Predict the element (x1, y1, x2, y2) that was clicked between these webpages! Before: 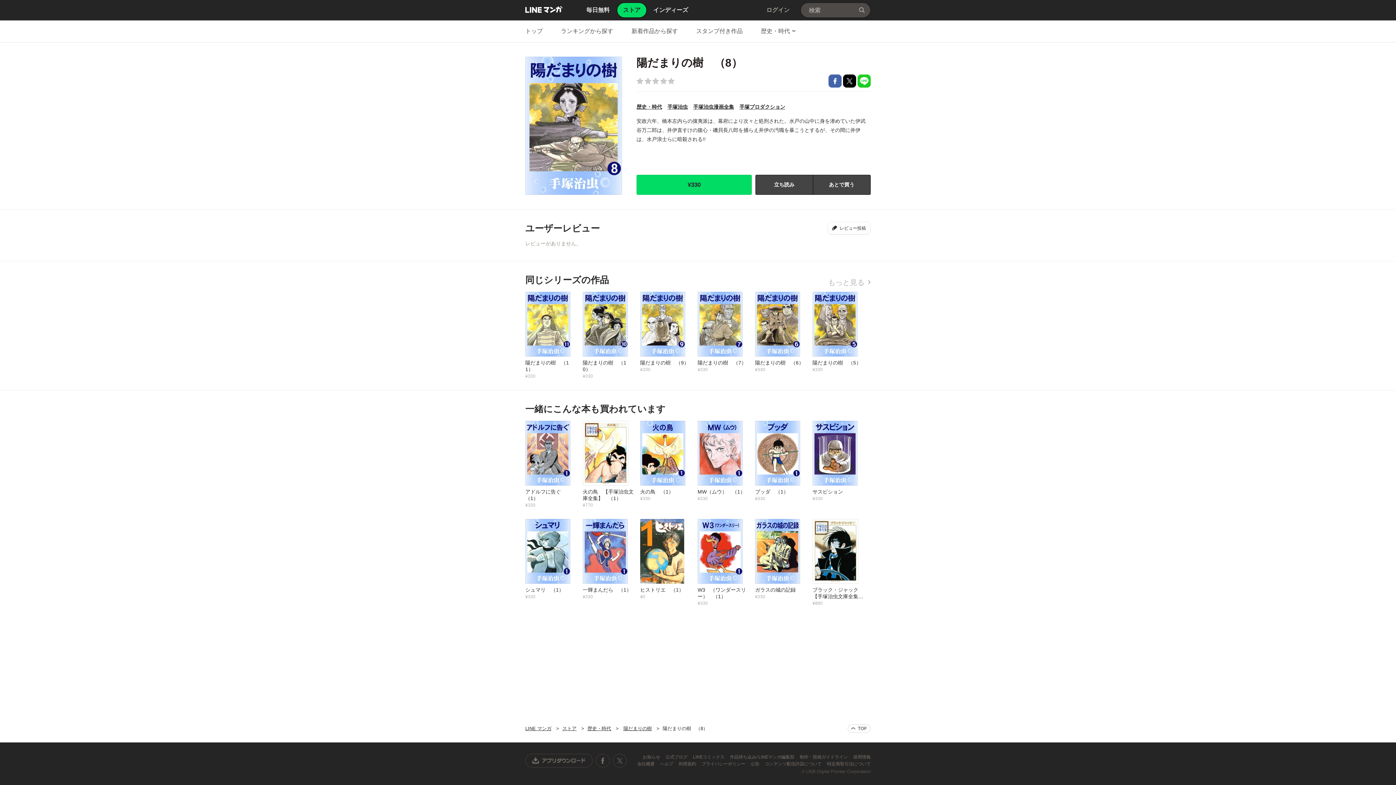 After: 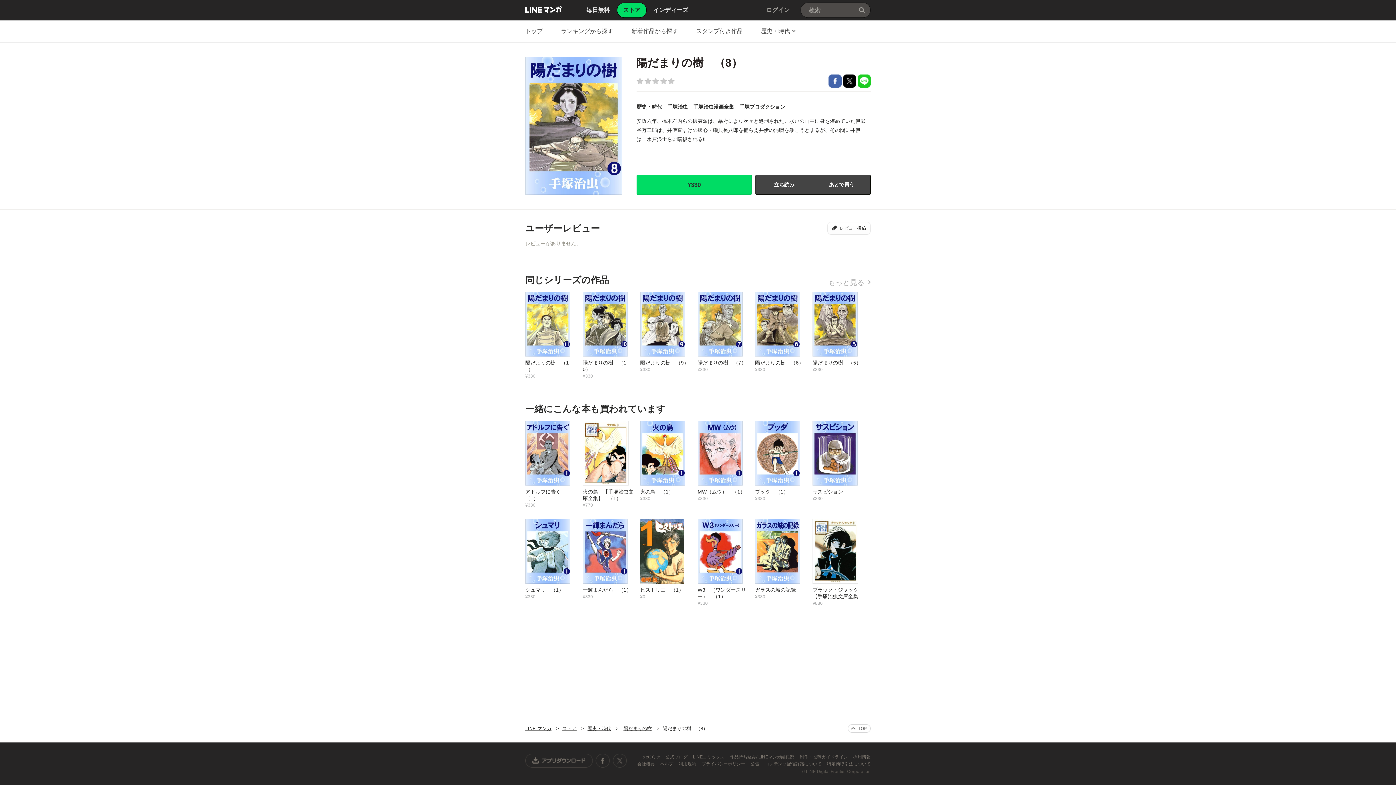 Action: label: 利用規約  bbox: (678, 761, 697, 766)